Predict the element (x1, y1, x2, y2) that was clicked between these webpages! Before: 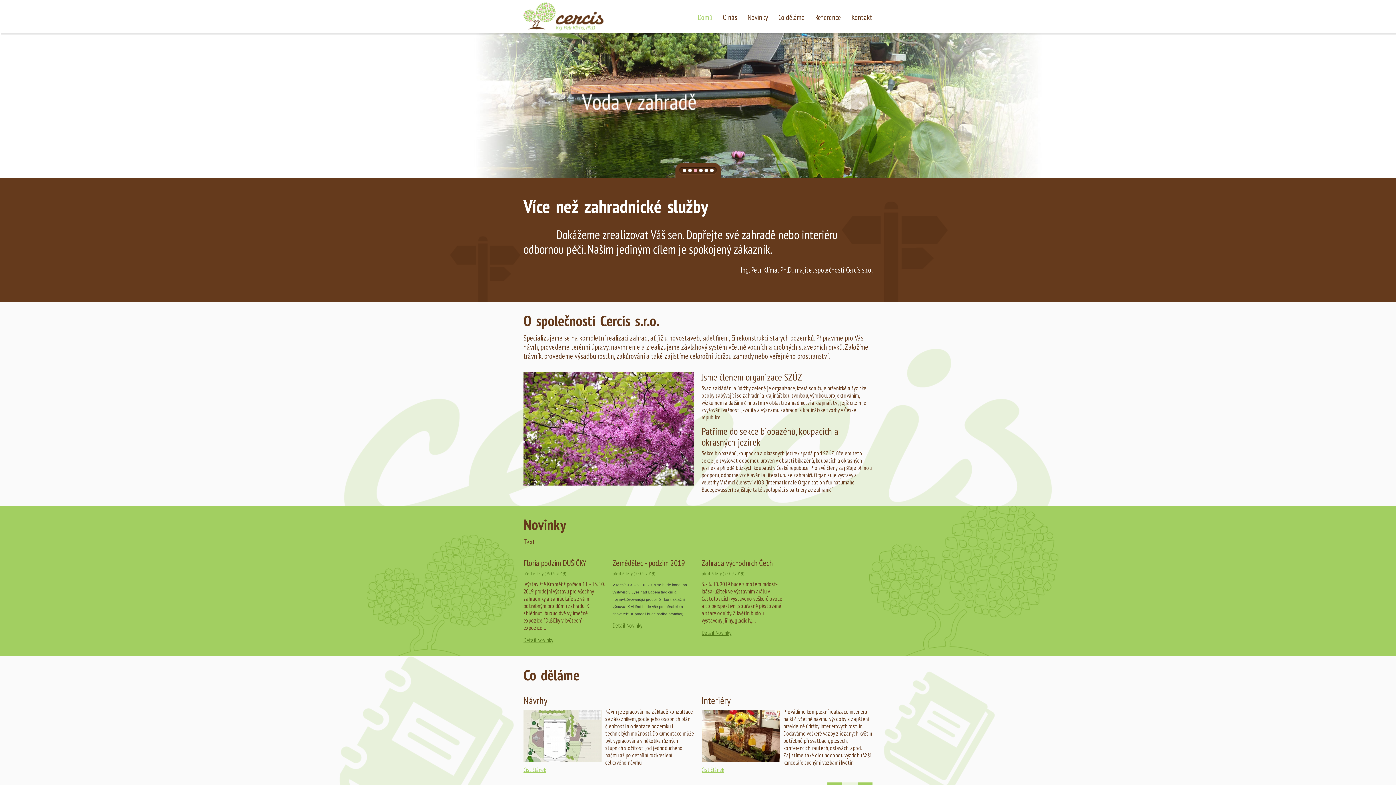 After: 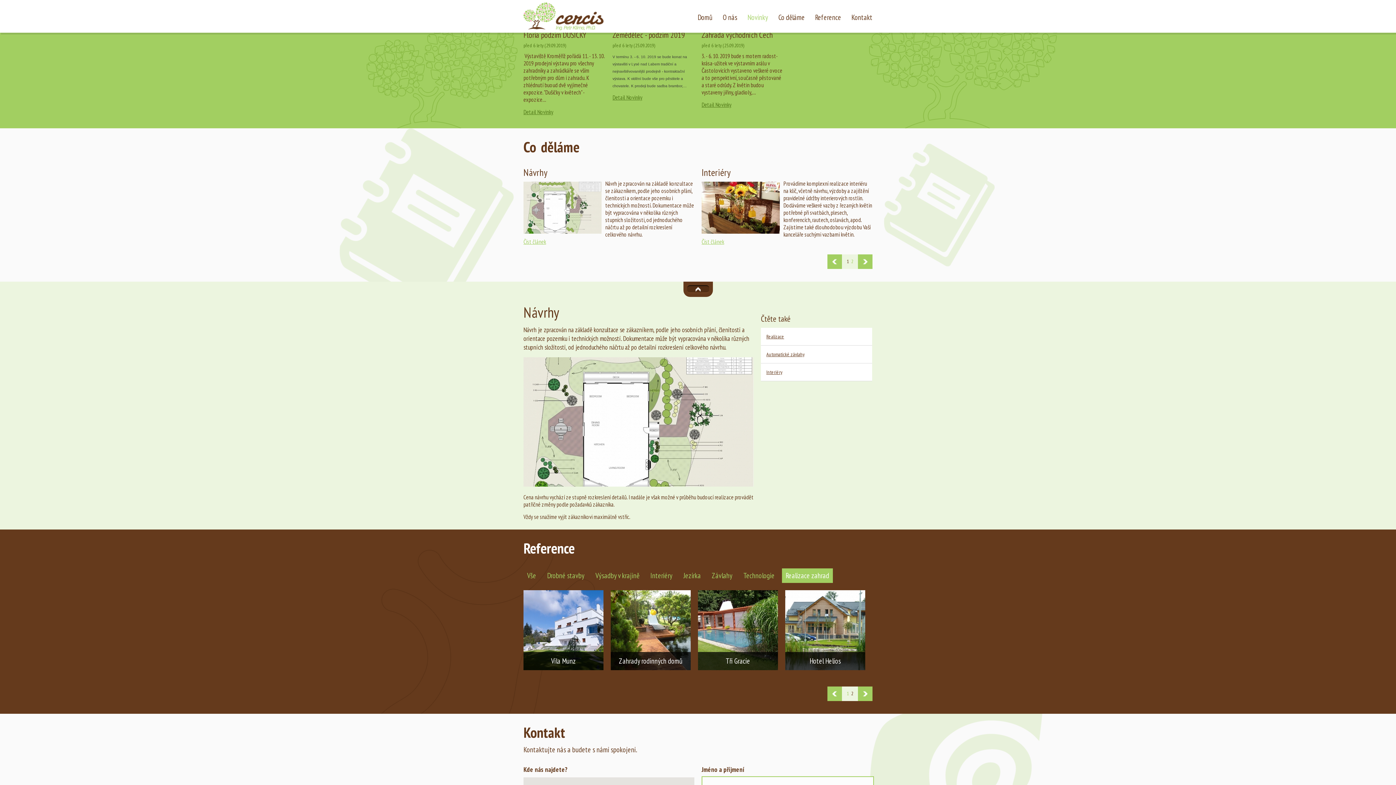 Action: bbox: (523, 766, 546, 773) label: Číst článek